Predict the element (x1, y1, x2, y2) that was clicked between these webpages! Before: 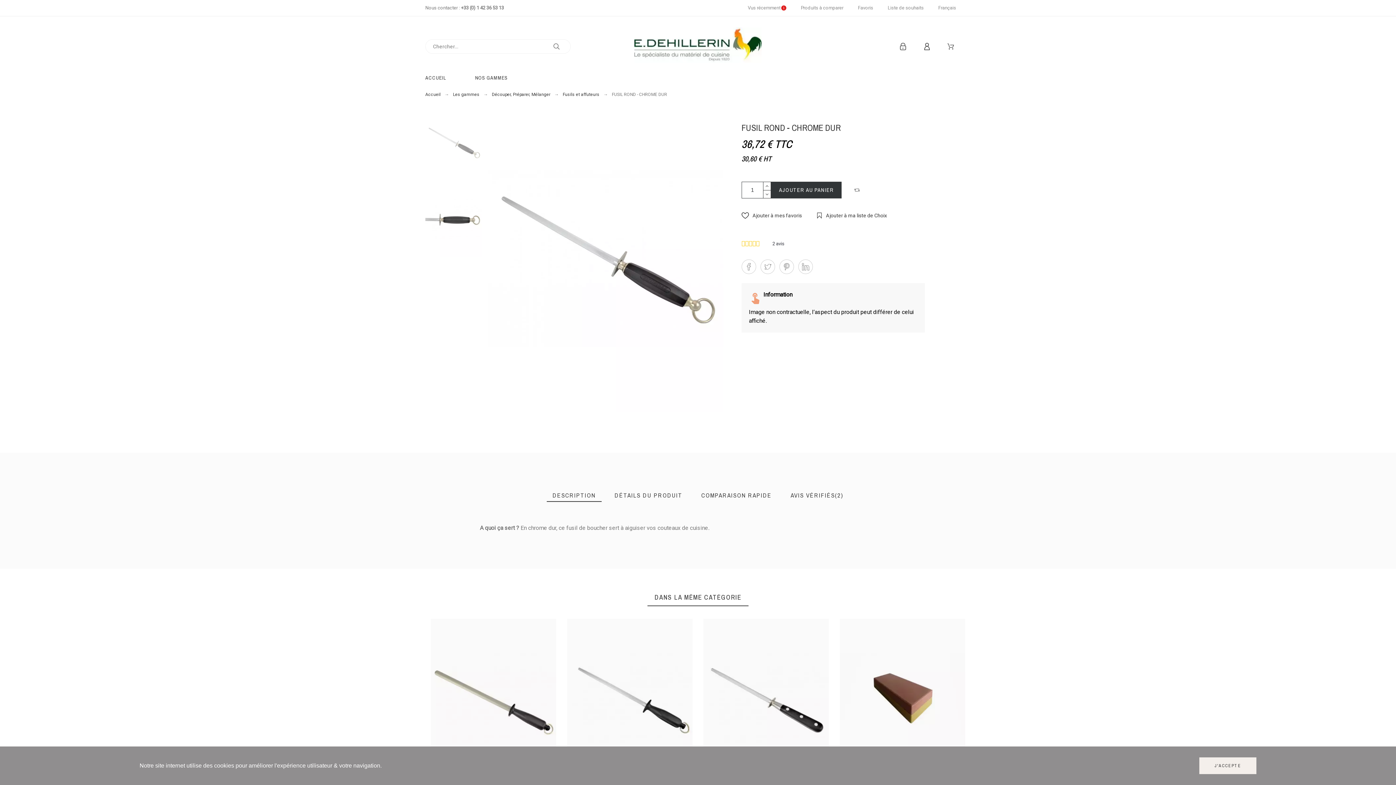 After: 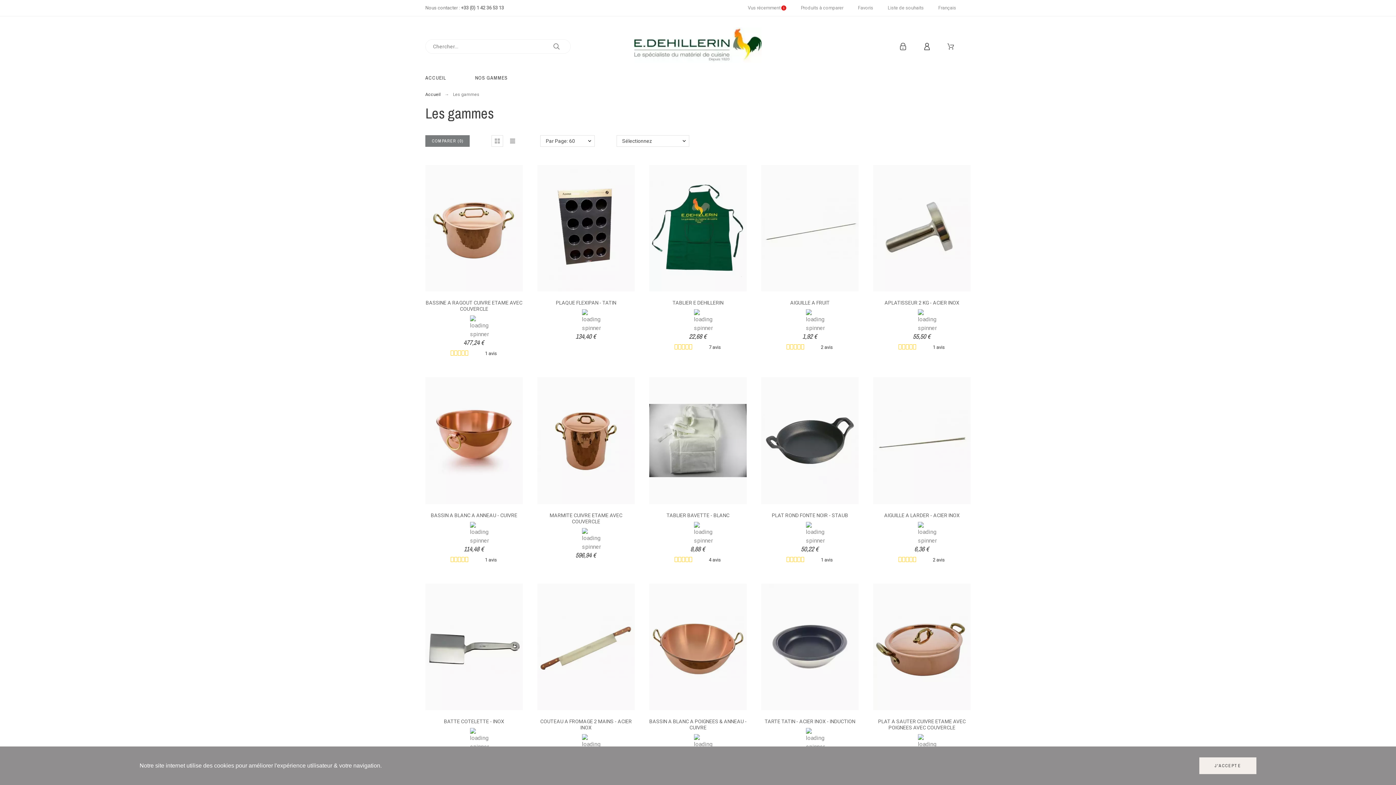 Action: label: Les gammes bbox: (453, 92, 479, 97)